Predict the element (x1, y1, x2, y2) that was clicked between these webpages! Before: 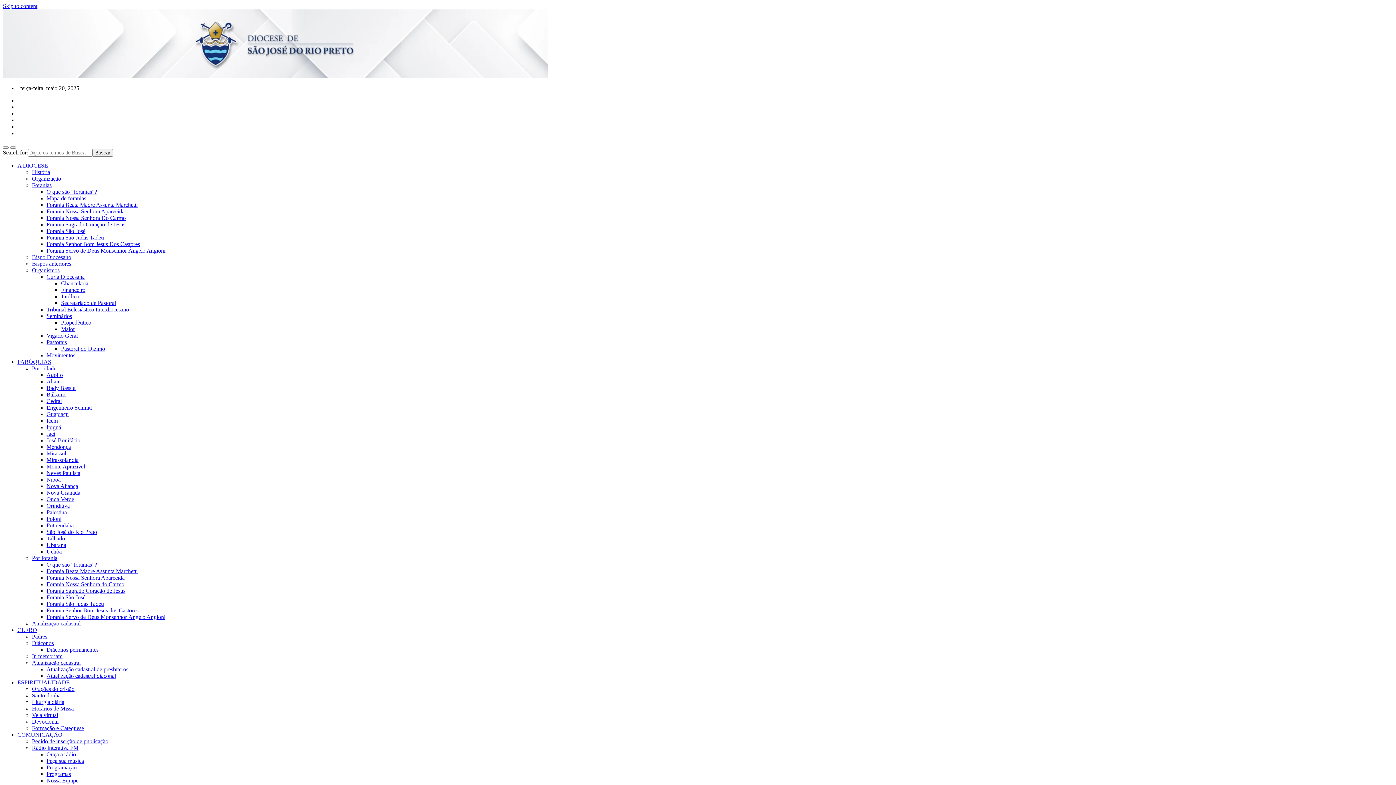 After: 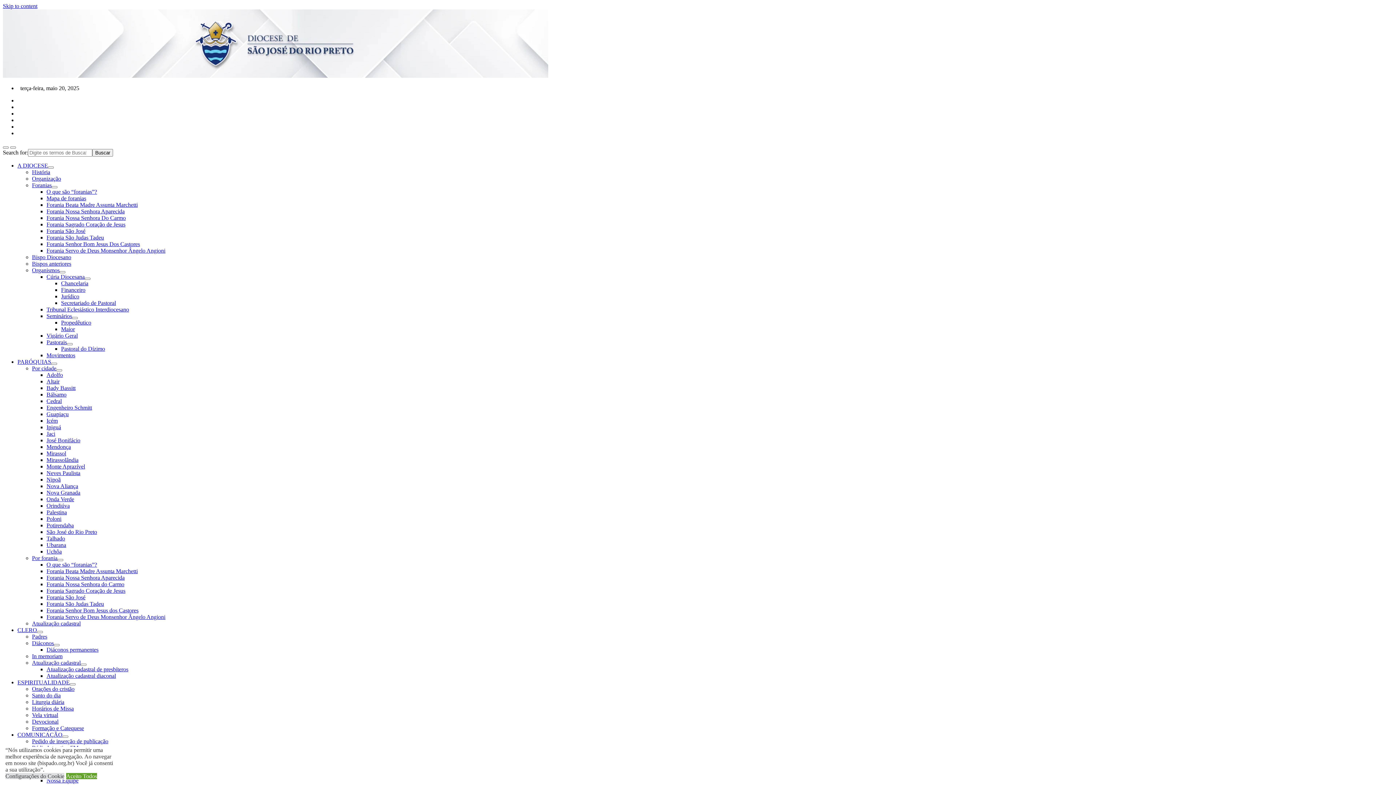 Action: bbox: (17, 627, 37, 633) label: CLERO